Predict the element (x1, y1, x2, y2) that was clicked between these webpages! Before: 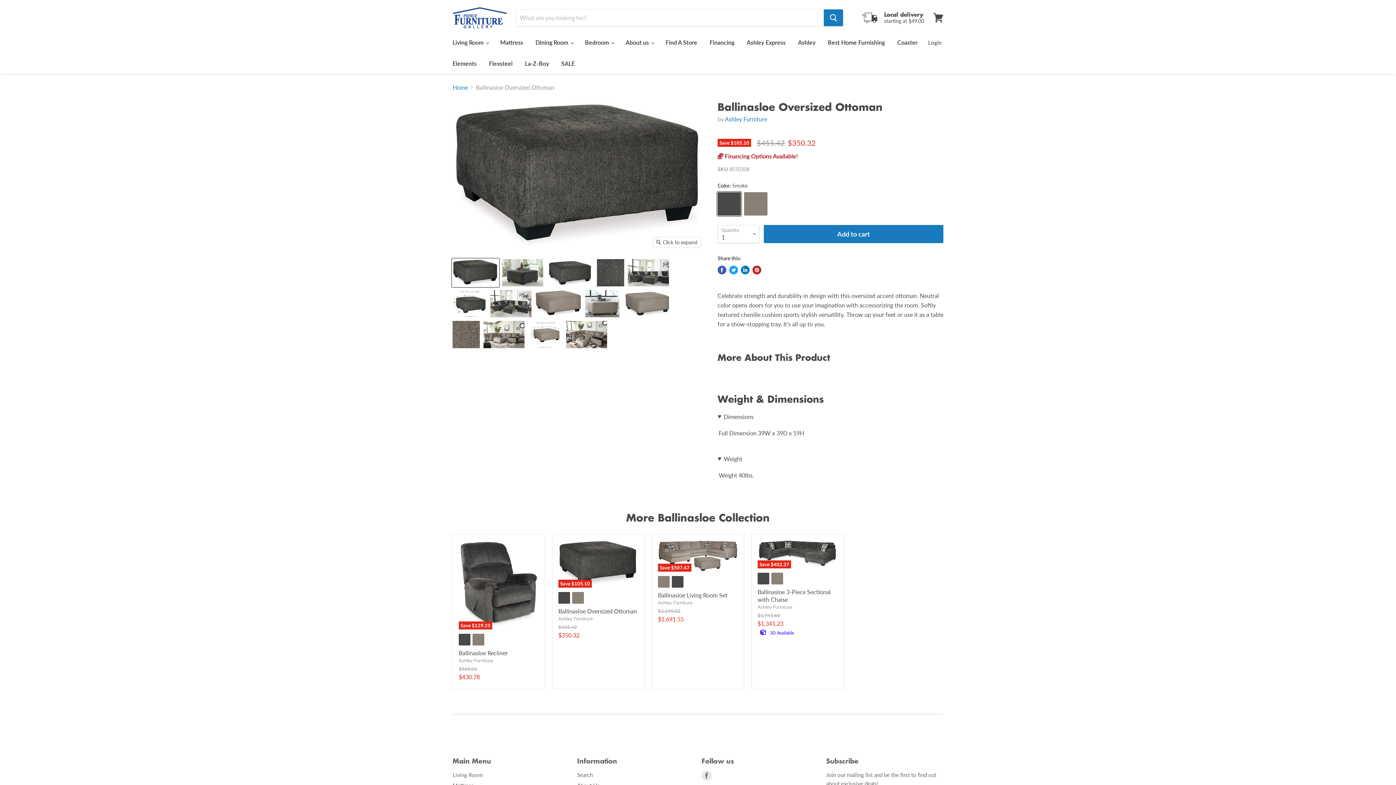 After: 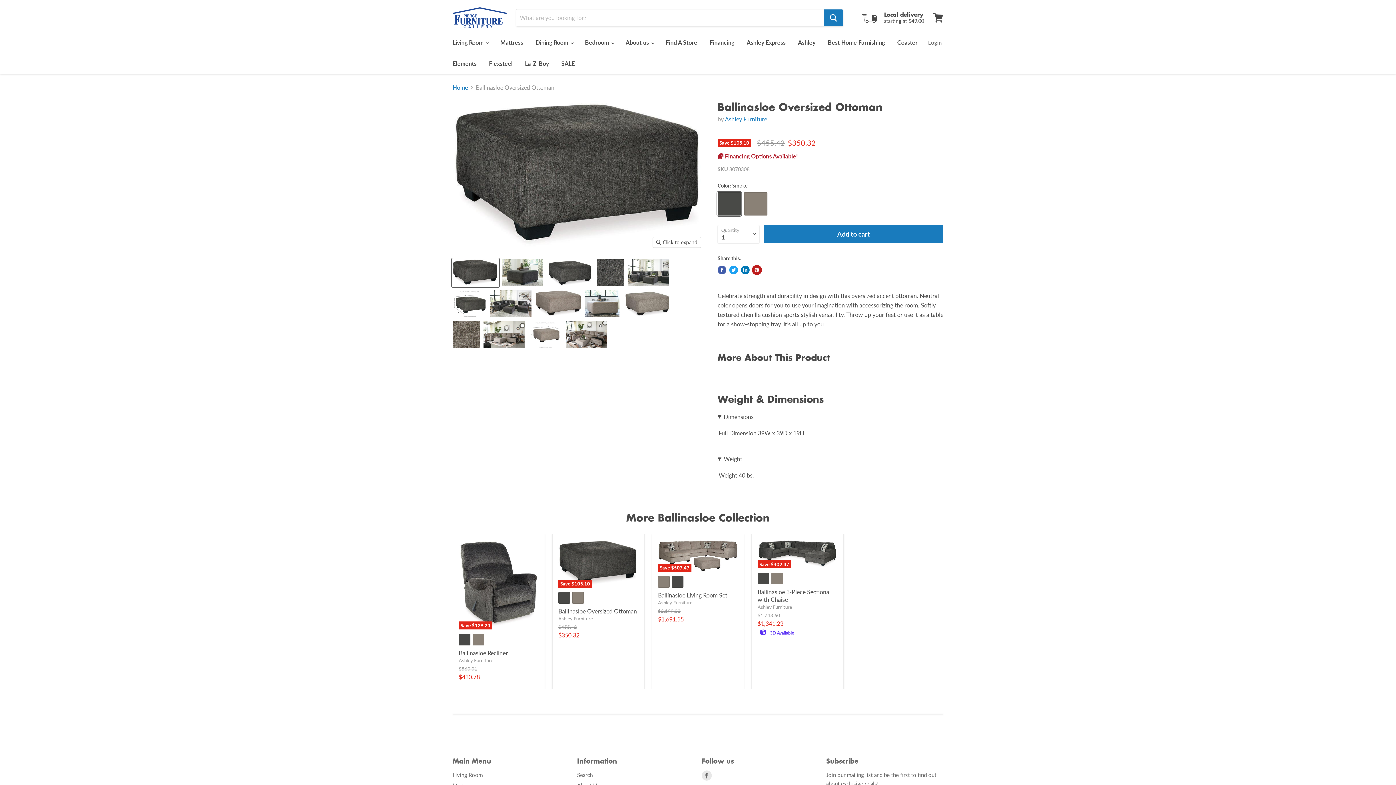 Action: bbox: (752, 265, 761, 274) label: Pin on Pinterest